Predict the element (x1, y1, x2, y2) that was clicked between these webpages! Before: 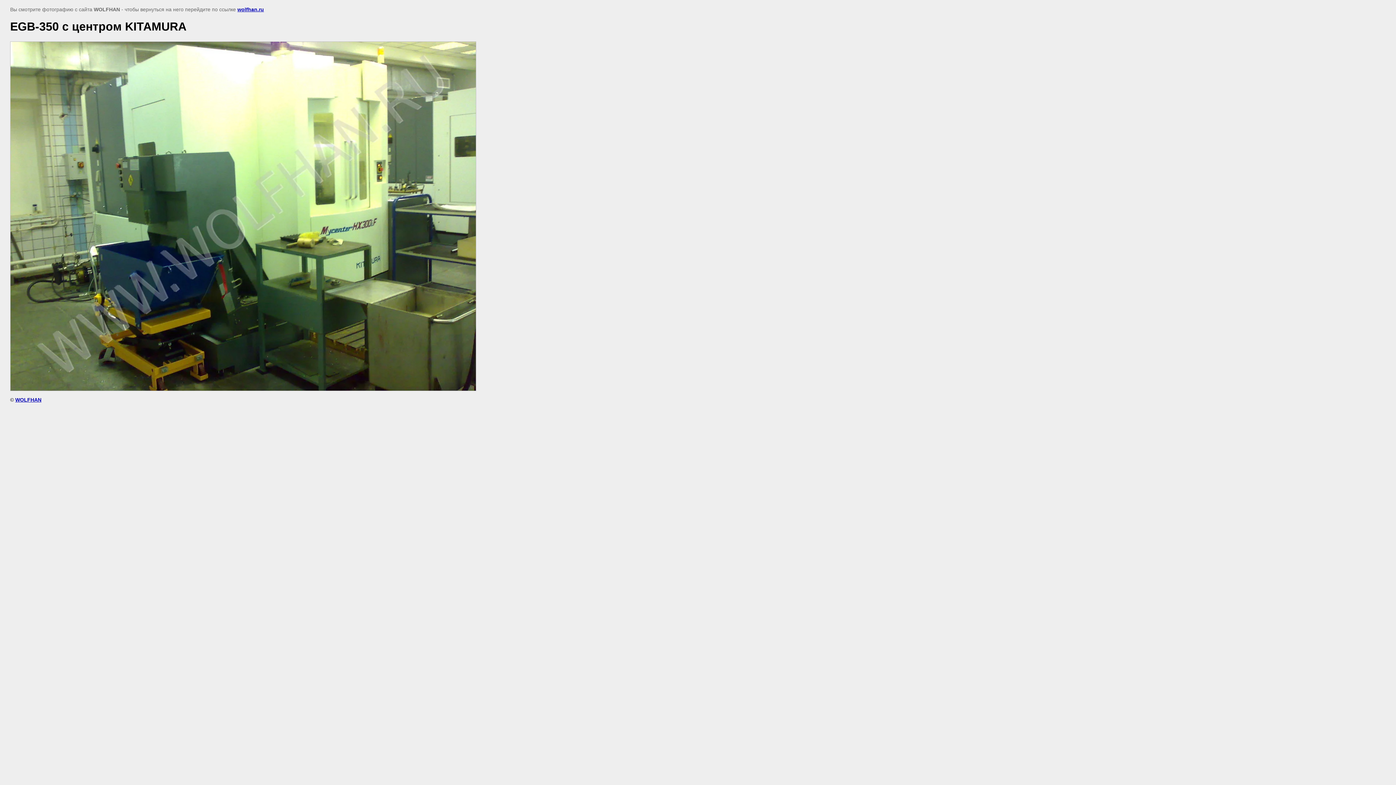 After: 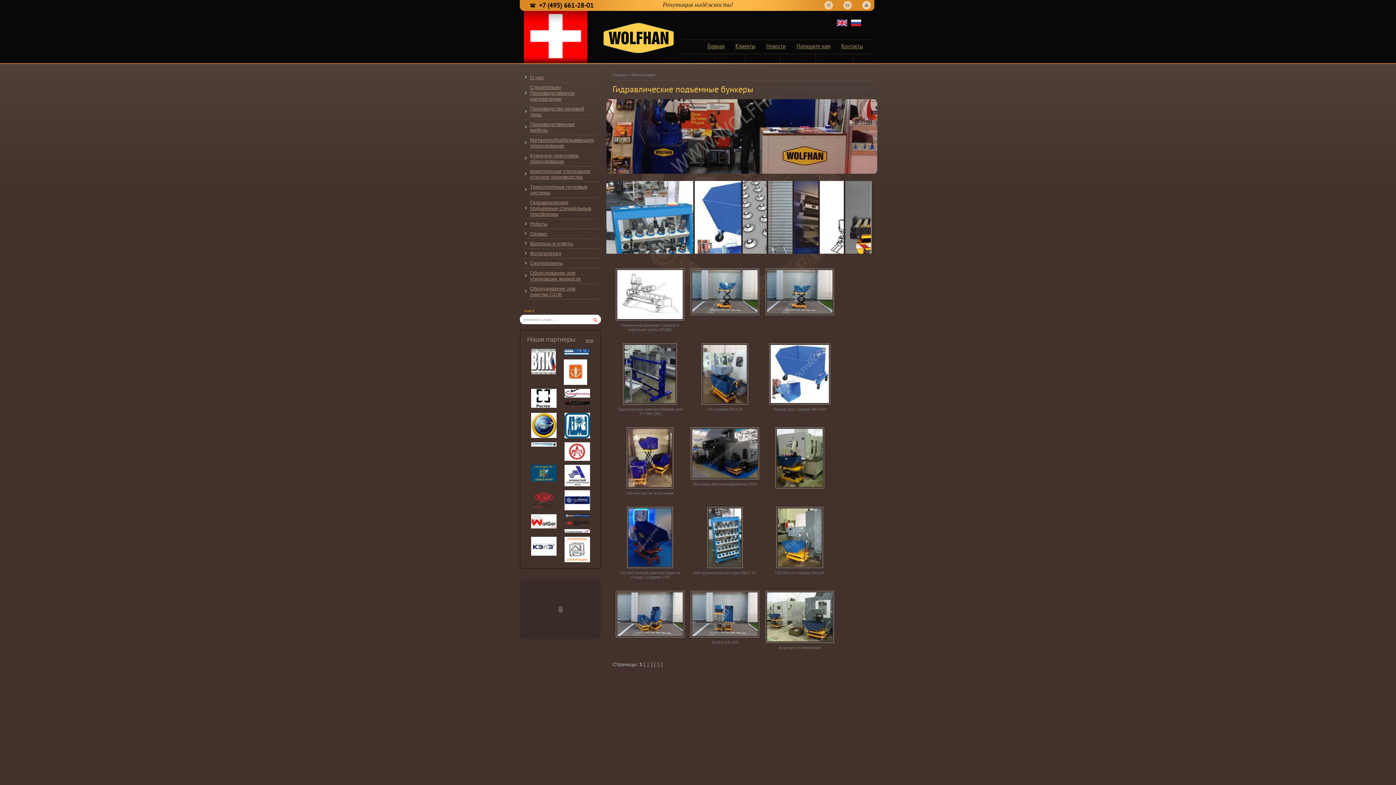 Action: label: wolfhan.ru bbox: (237, 6, 264, 12)